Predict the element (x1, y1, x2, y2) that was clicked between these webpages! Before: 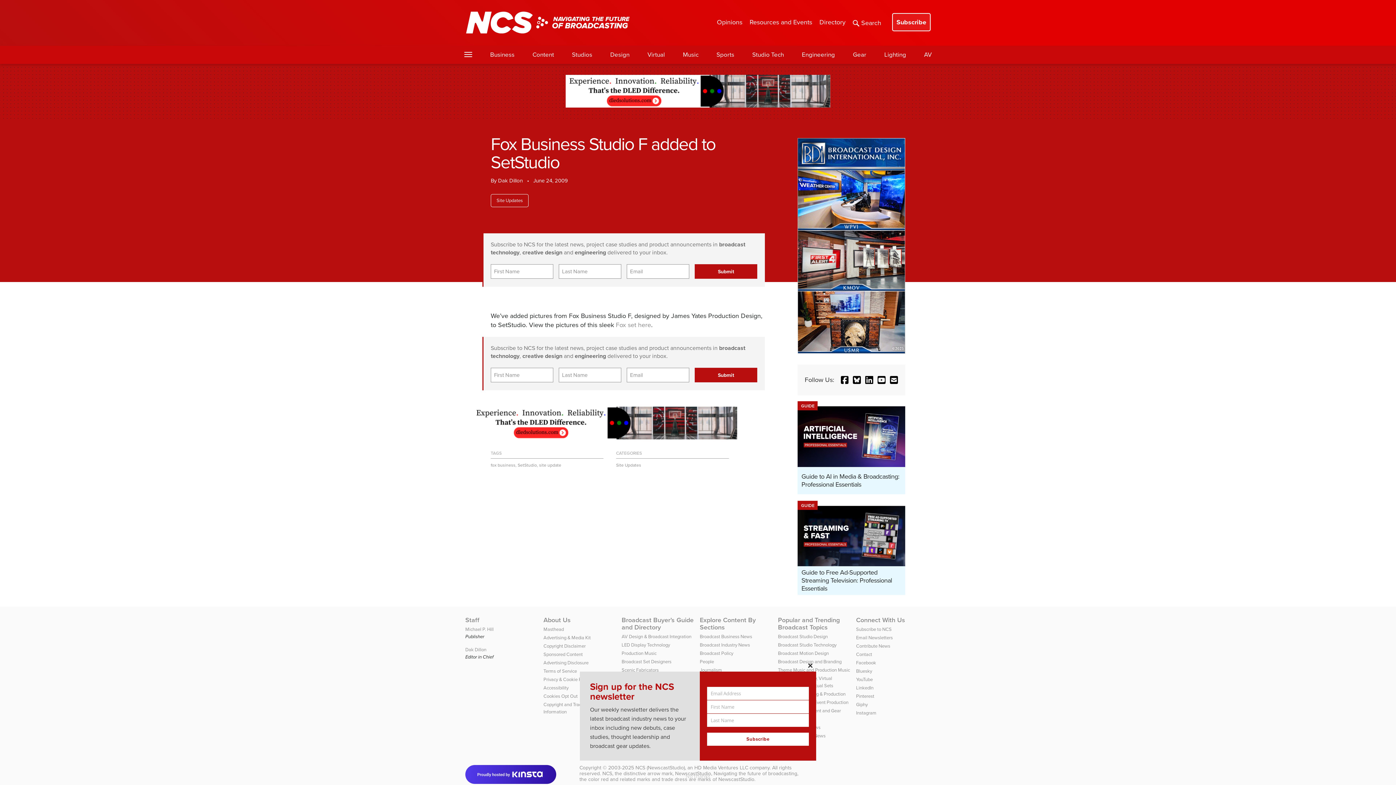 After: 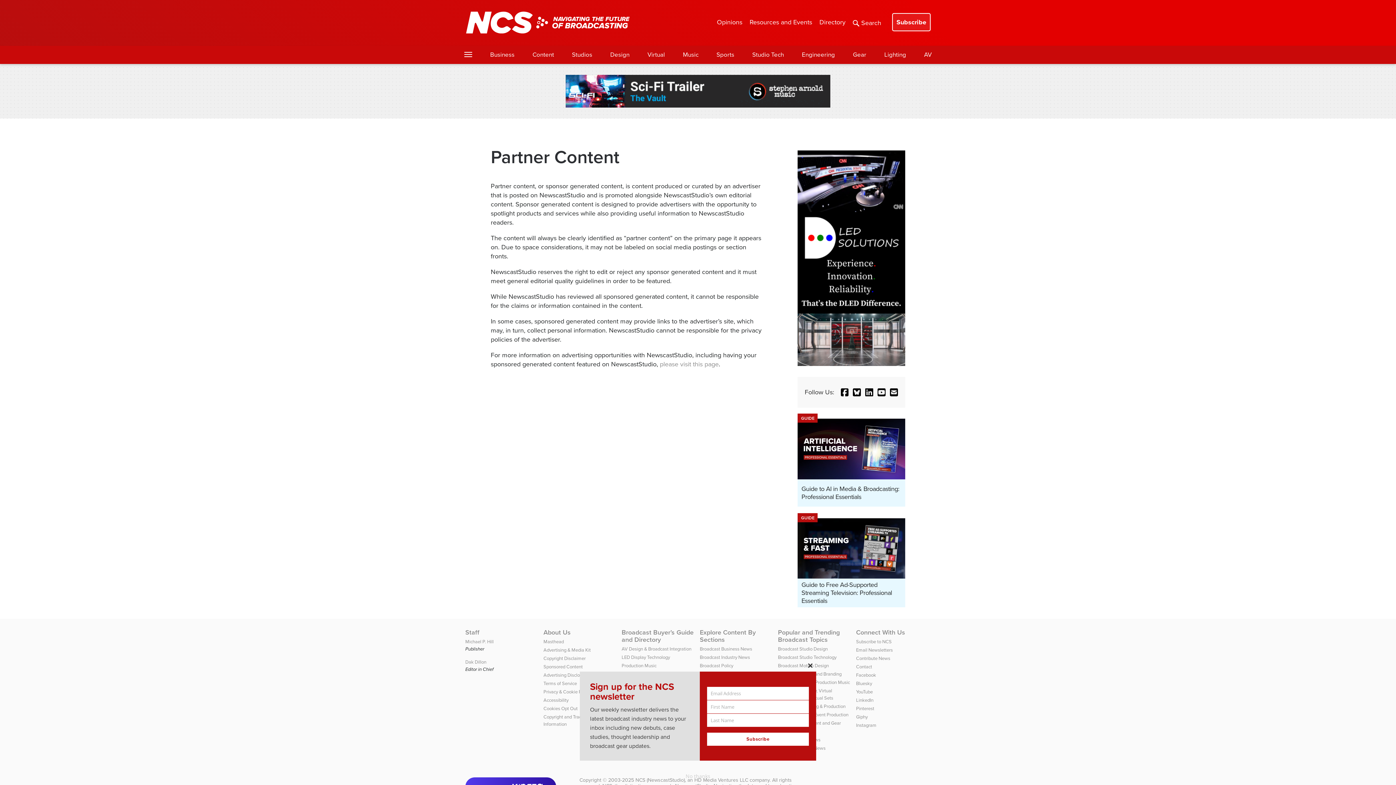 Action: bbox: (543, 651, 582, 658) label: Sponsored Content